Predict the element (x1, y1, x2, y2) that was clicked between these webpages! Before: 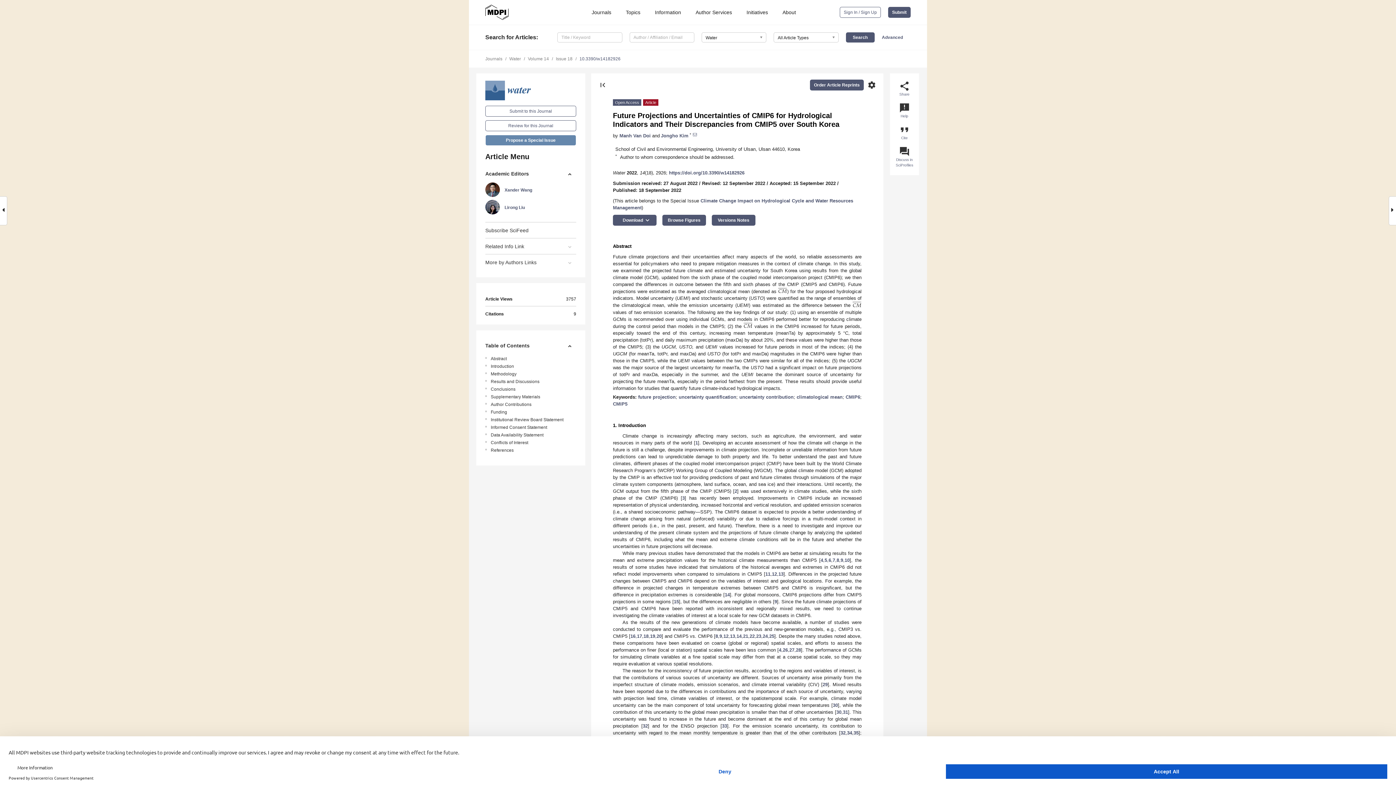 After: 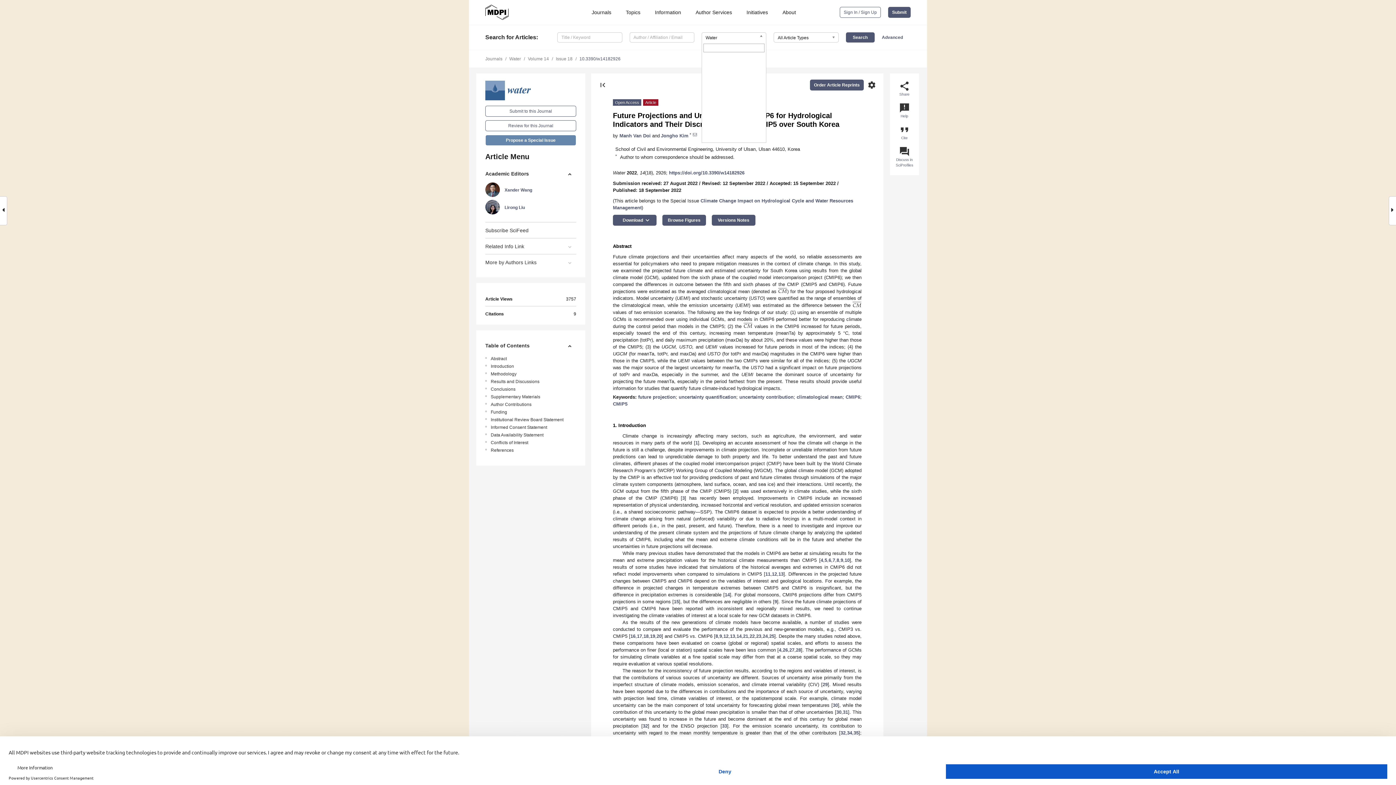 Action: label: Water bbox: (701, 32, 766, 42)